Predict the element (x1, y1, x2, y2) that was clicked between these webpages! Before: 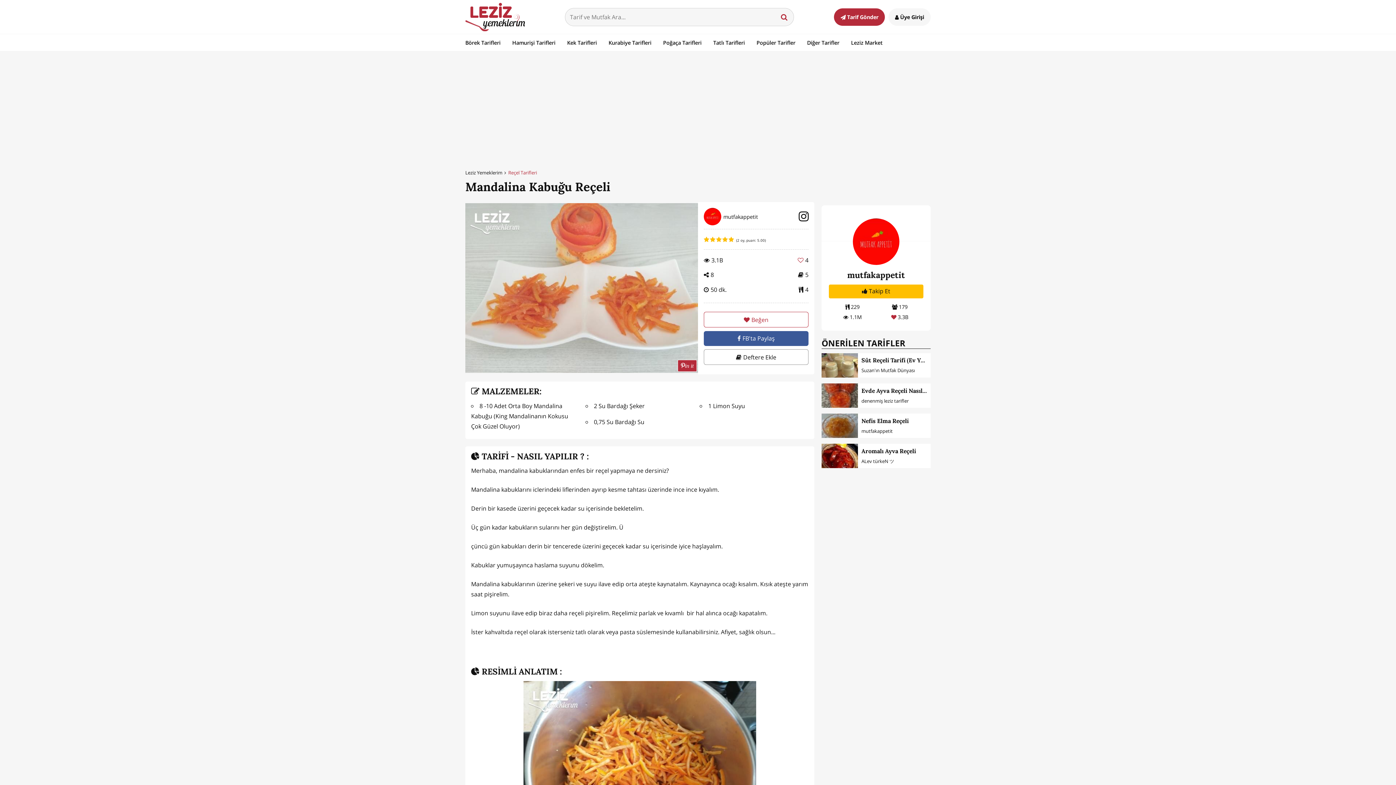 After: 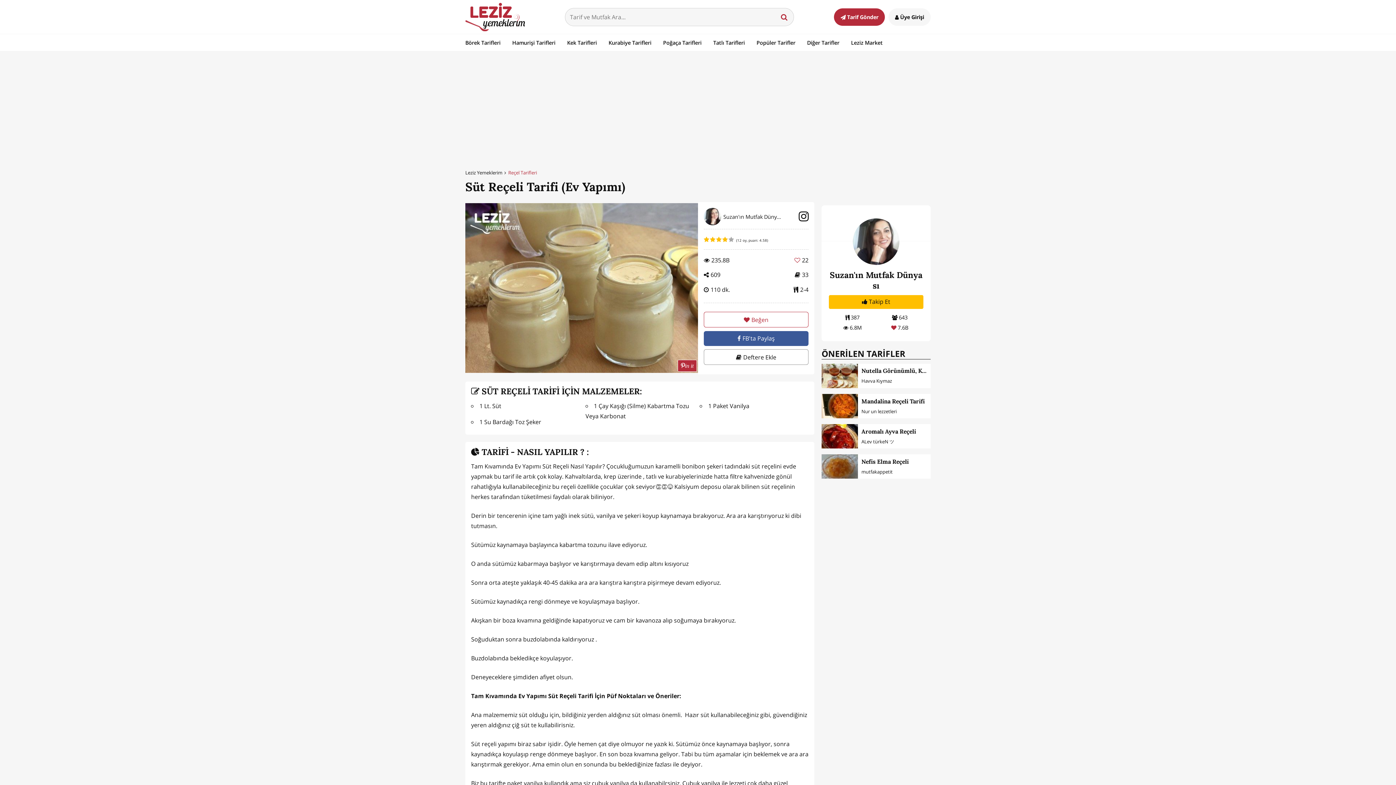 Action: bbox: (821, 353, 858, 377)